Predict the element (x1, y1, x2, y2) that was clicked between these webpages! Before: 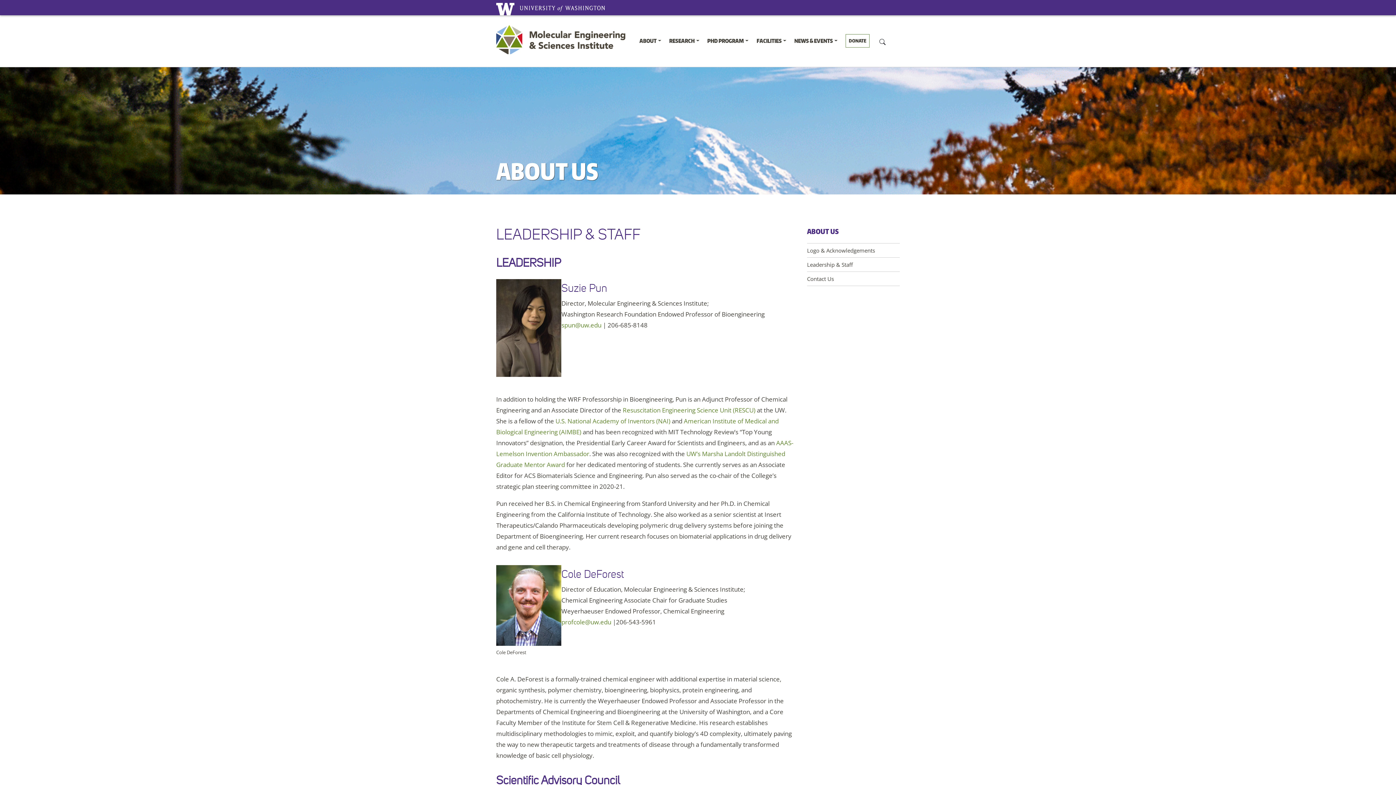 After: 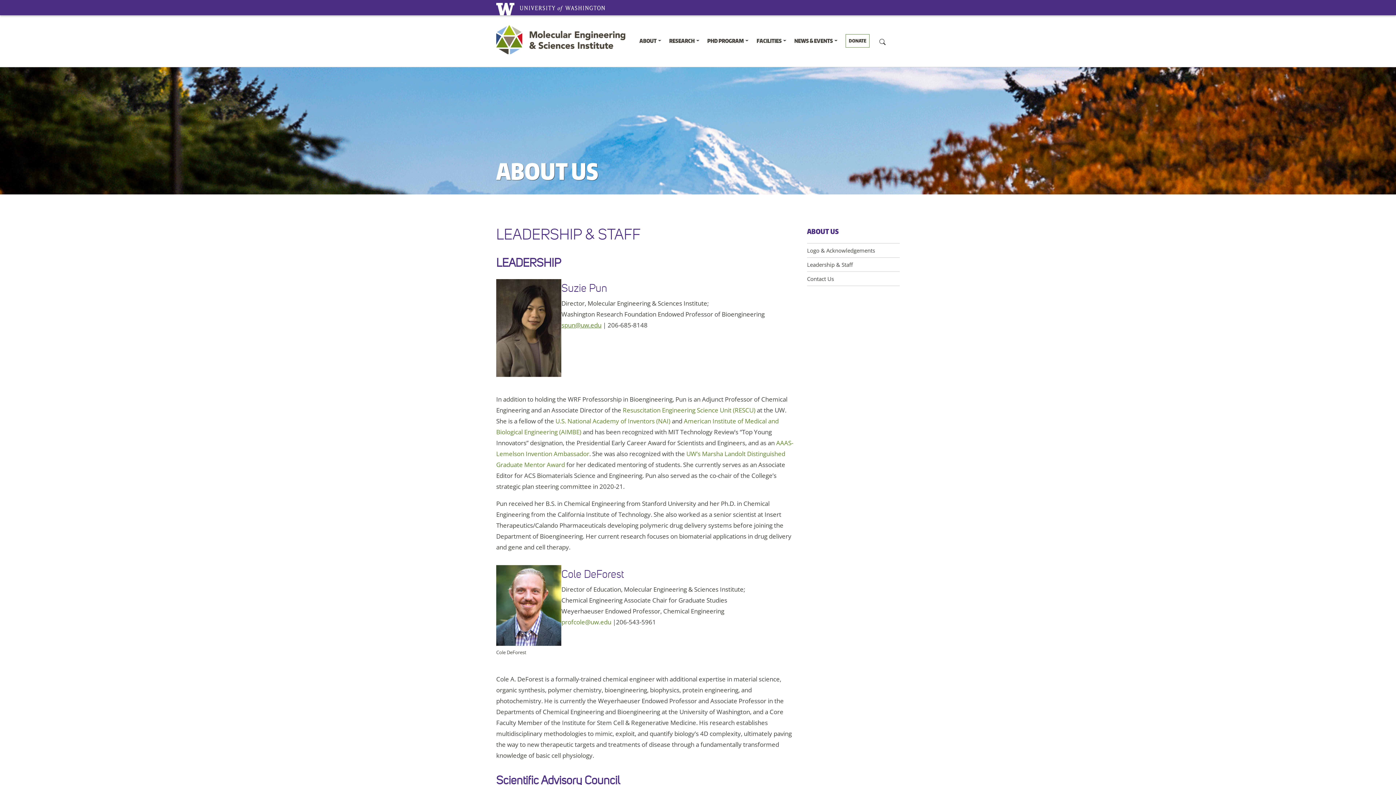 Action: label: spun@uw.edu bbox: (561, 320, 601, 329)